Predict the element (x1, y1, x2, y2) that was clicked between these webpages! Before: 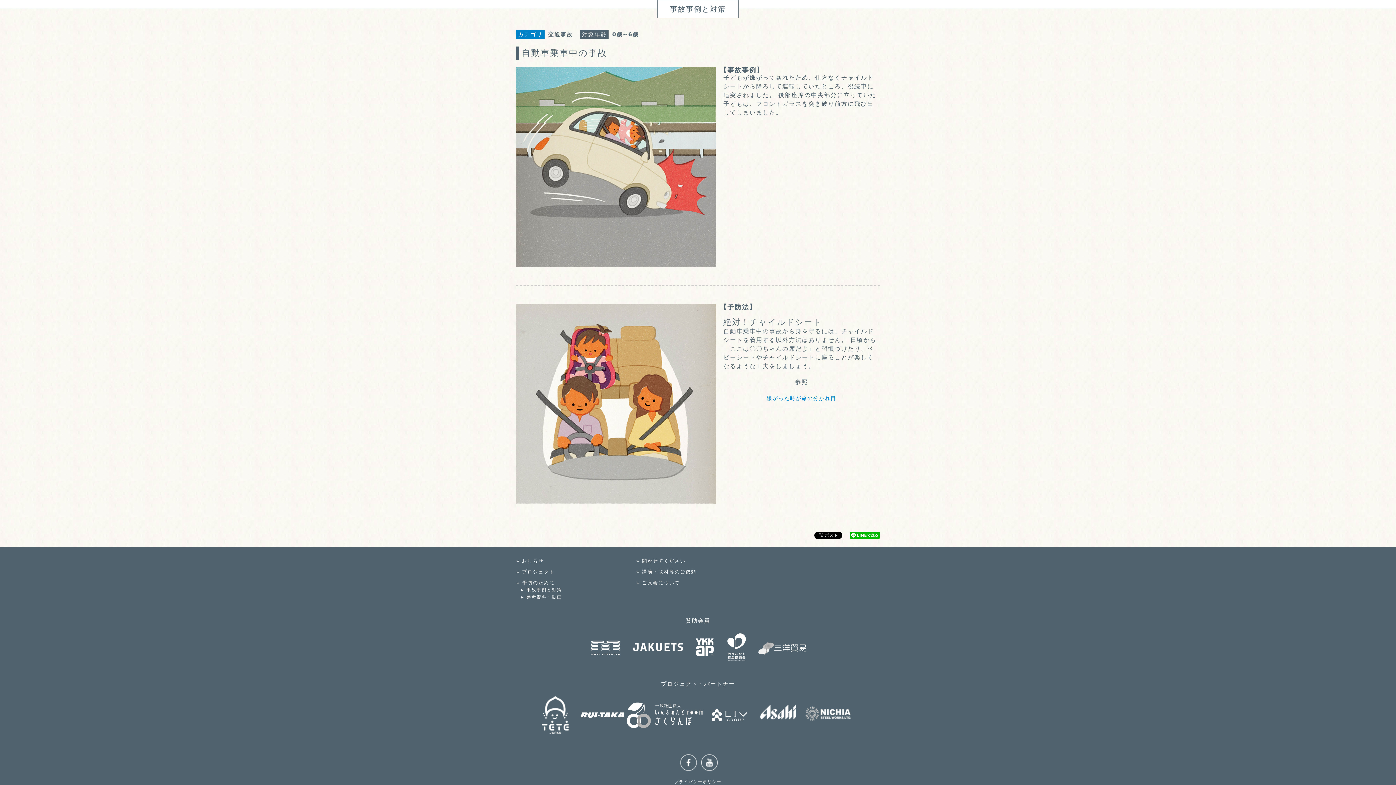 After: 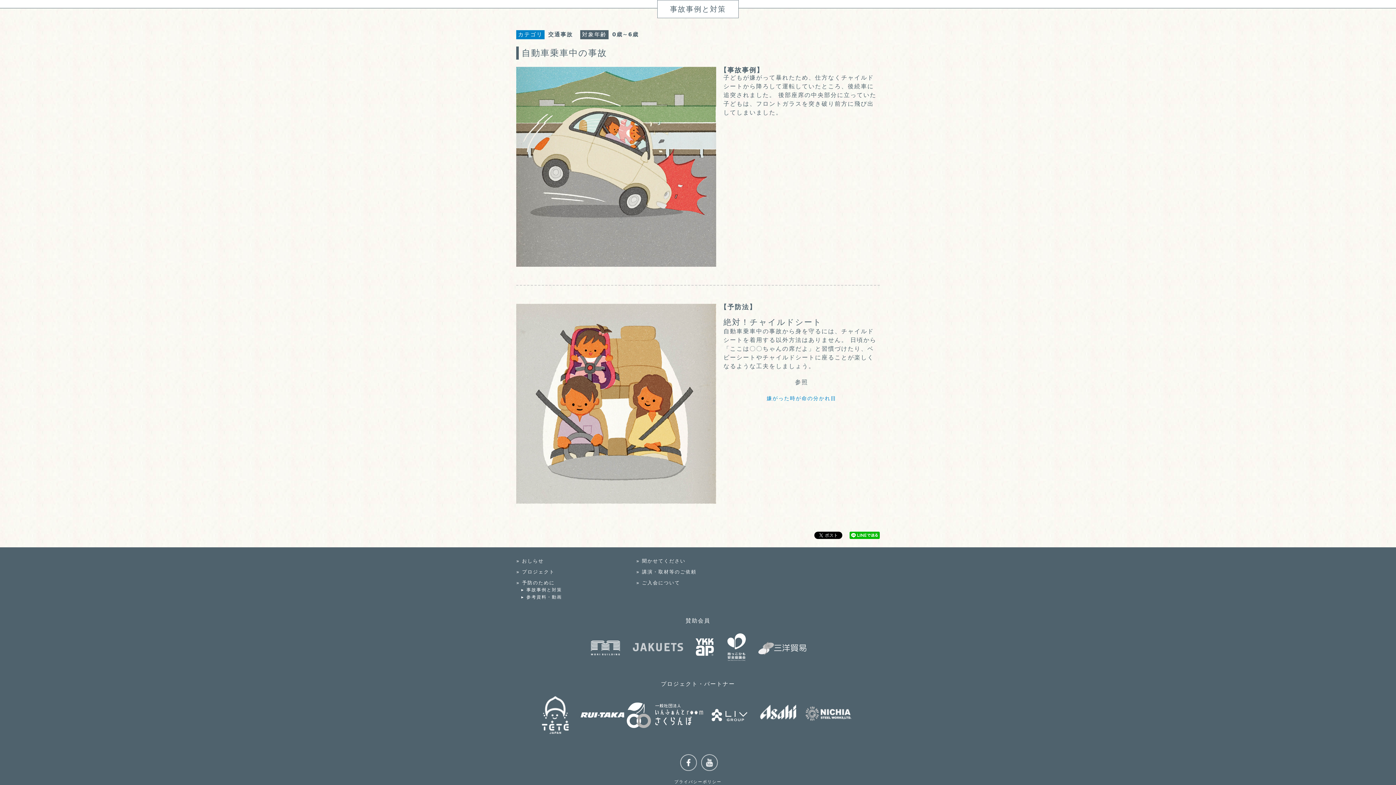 Action: bbox: (632, 643, 683, 650)